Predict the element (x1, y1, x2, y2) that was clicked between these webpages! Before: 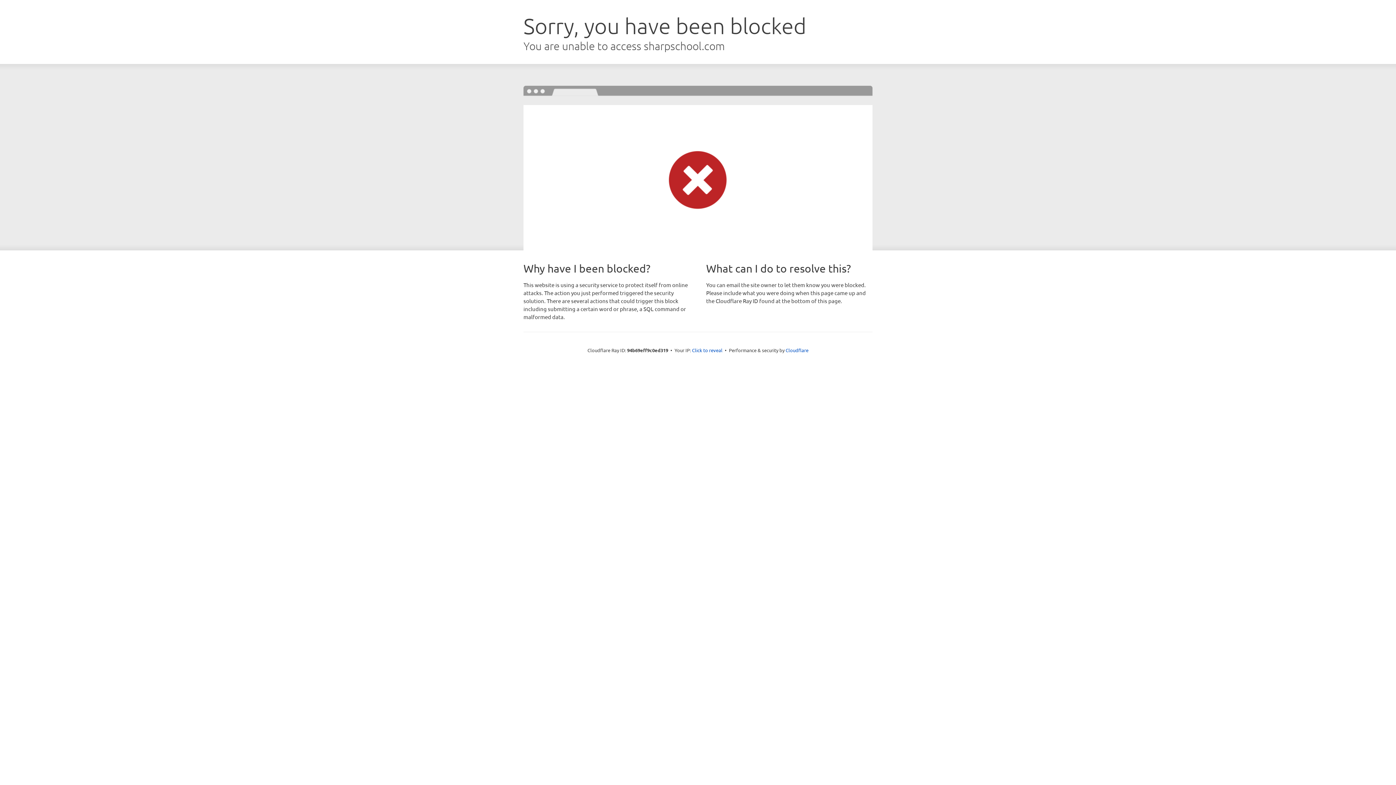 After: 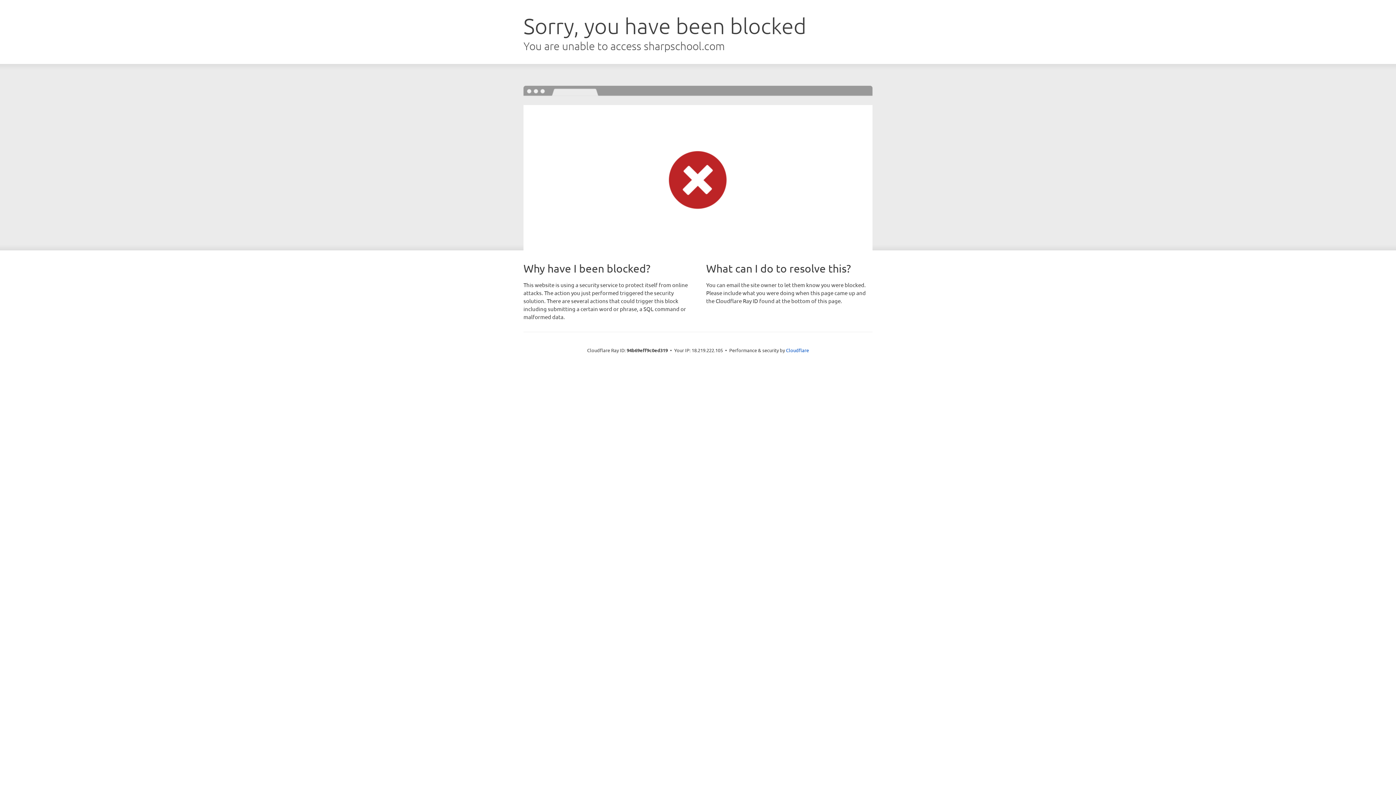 Action: label: Click to reveal bbox: (692, 346, 722, 353)